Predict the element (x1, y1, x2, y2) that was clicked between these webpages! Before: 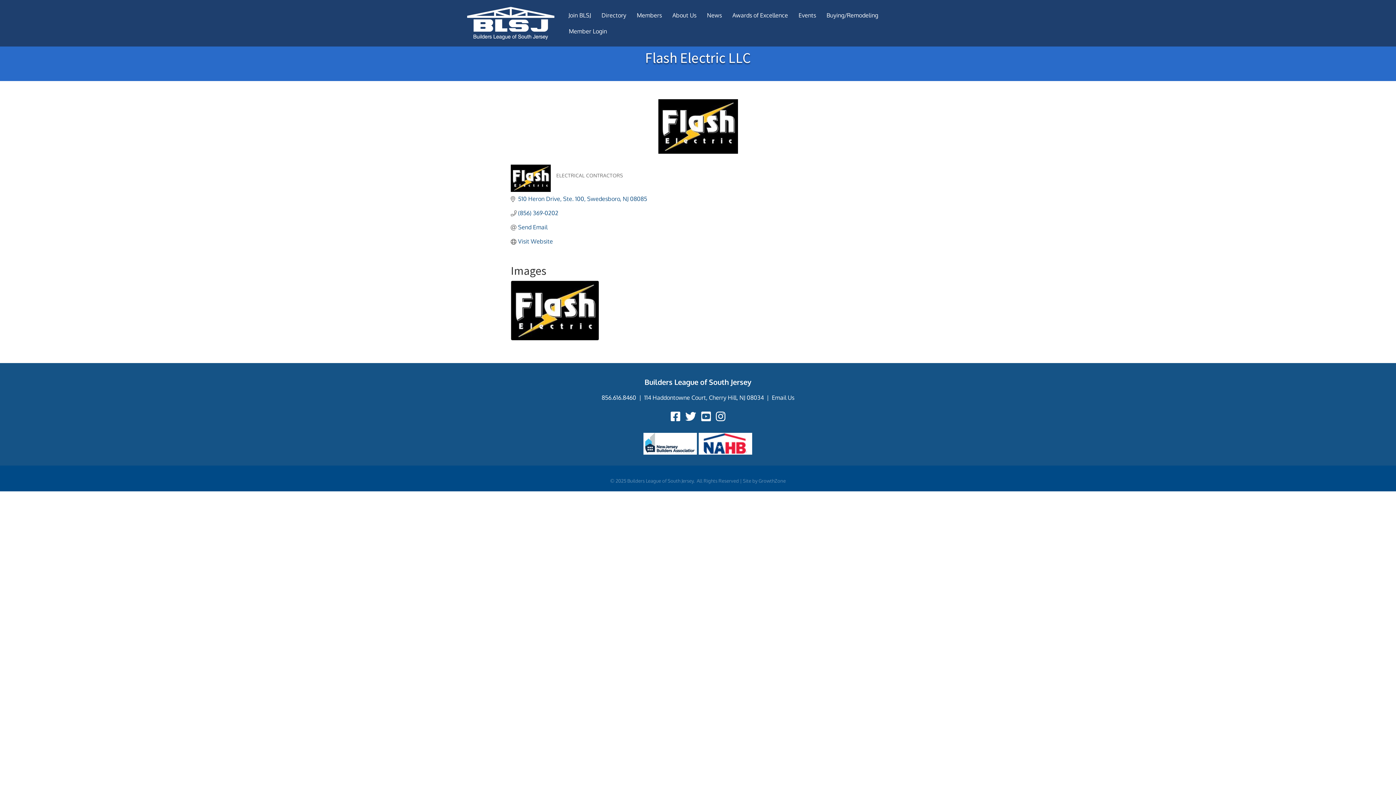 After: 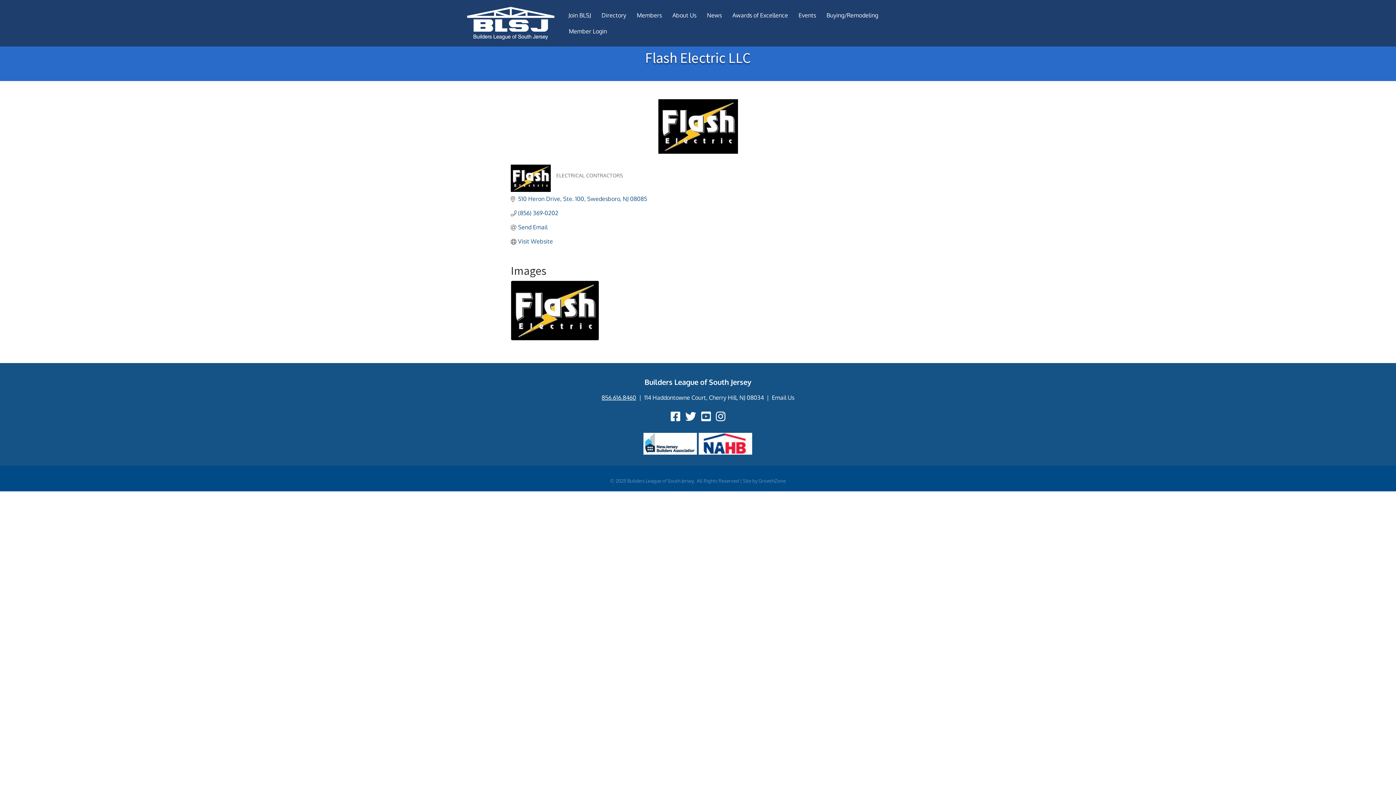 Action: bbox: (601, 394, 636, 401) label: 856.616.8460